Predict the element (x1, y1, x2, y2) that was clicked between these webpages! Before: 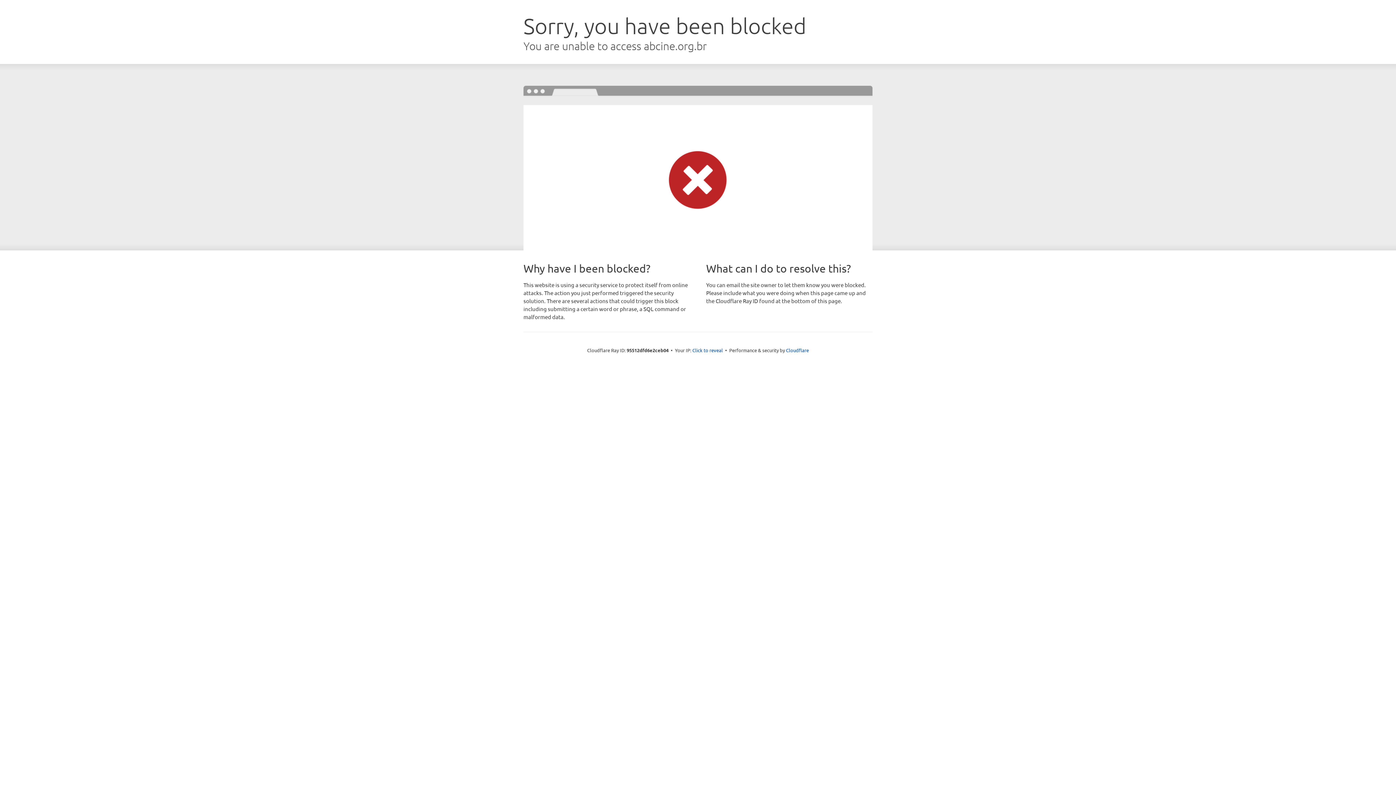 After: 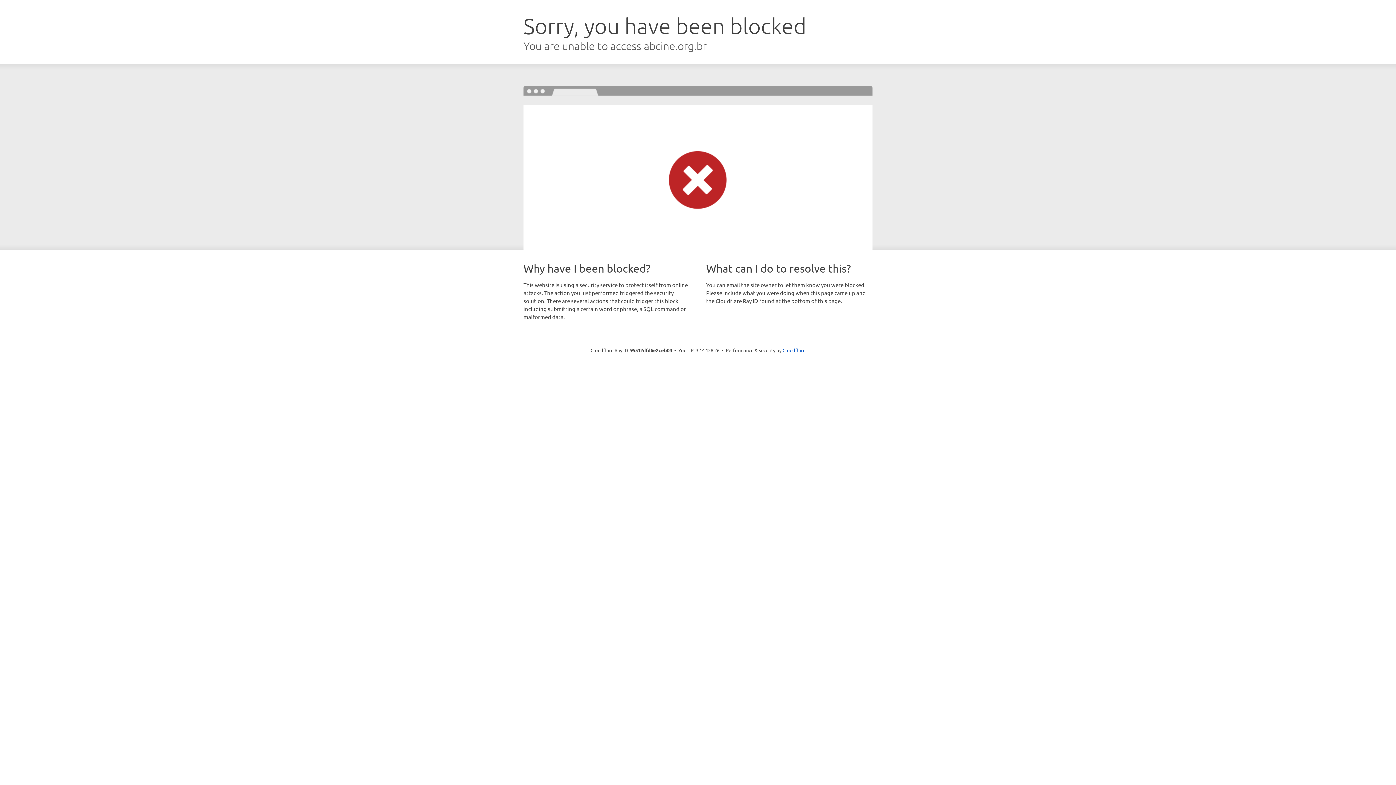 Action: label: Click to reveal bbox: (692, 346, 723, 353)